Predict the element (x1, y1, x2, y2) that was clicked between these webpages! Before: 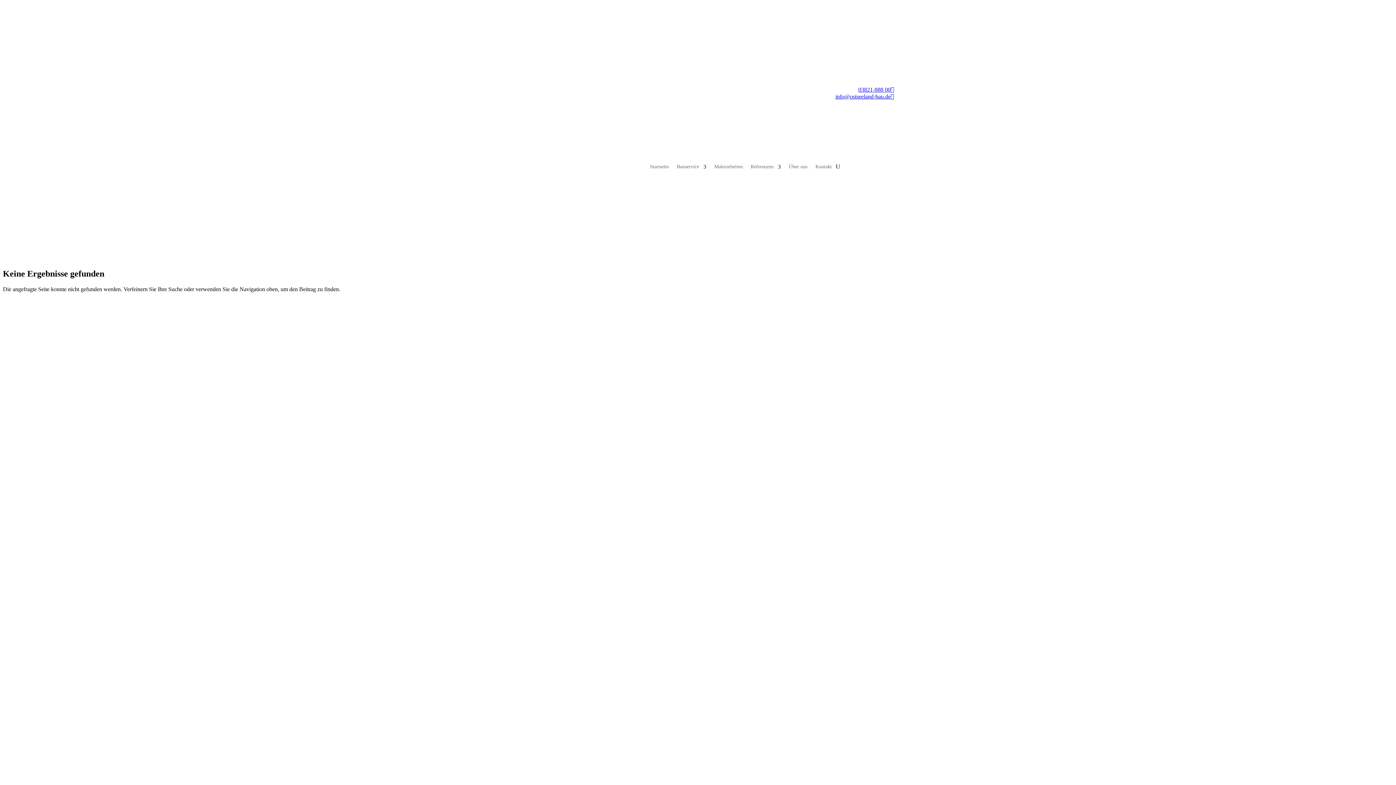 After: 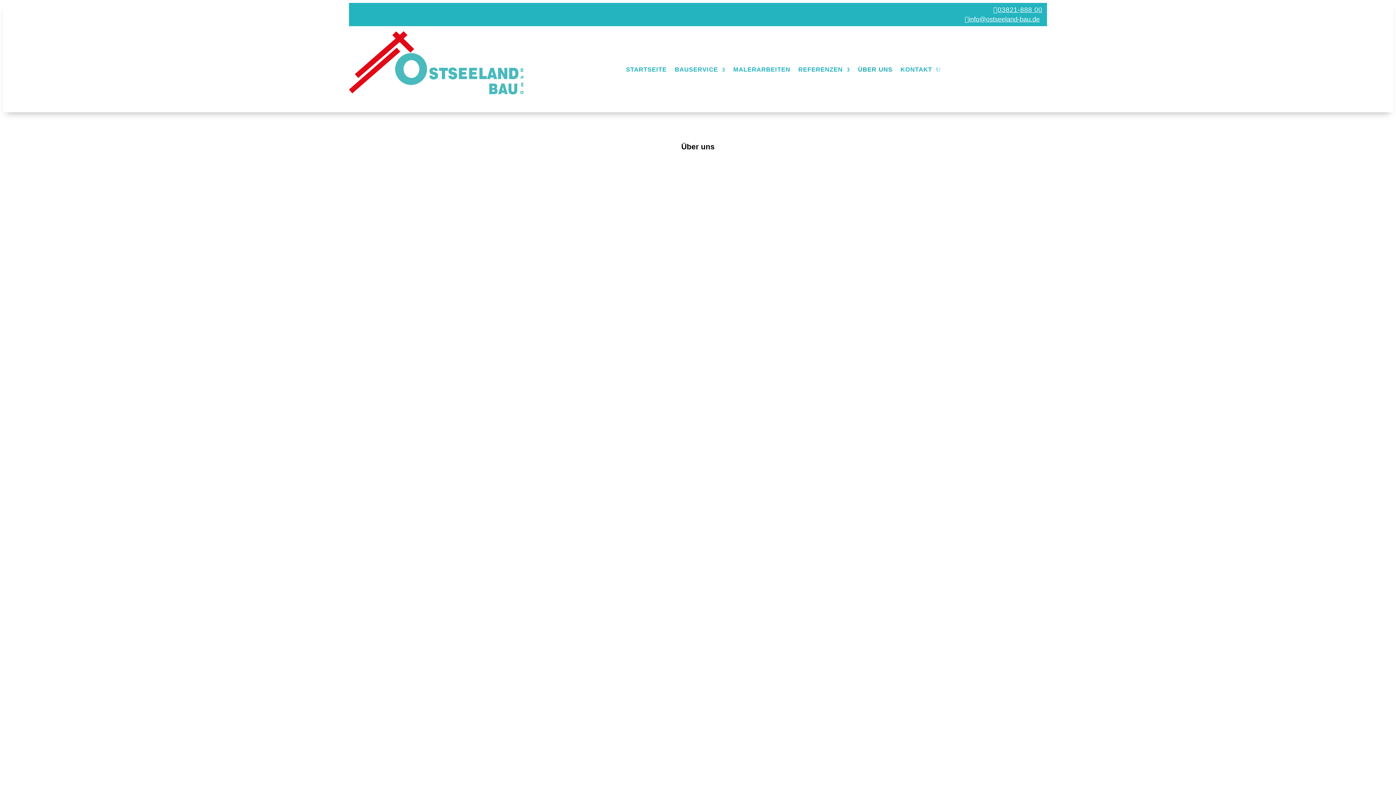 Action: label: Über uns bbox: (789, 164, 807, 172)